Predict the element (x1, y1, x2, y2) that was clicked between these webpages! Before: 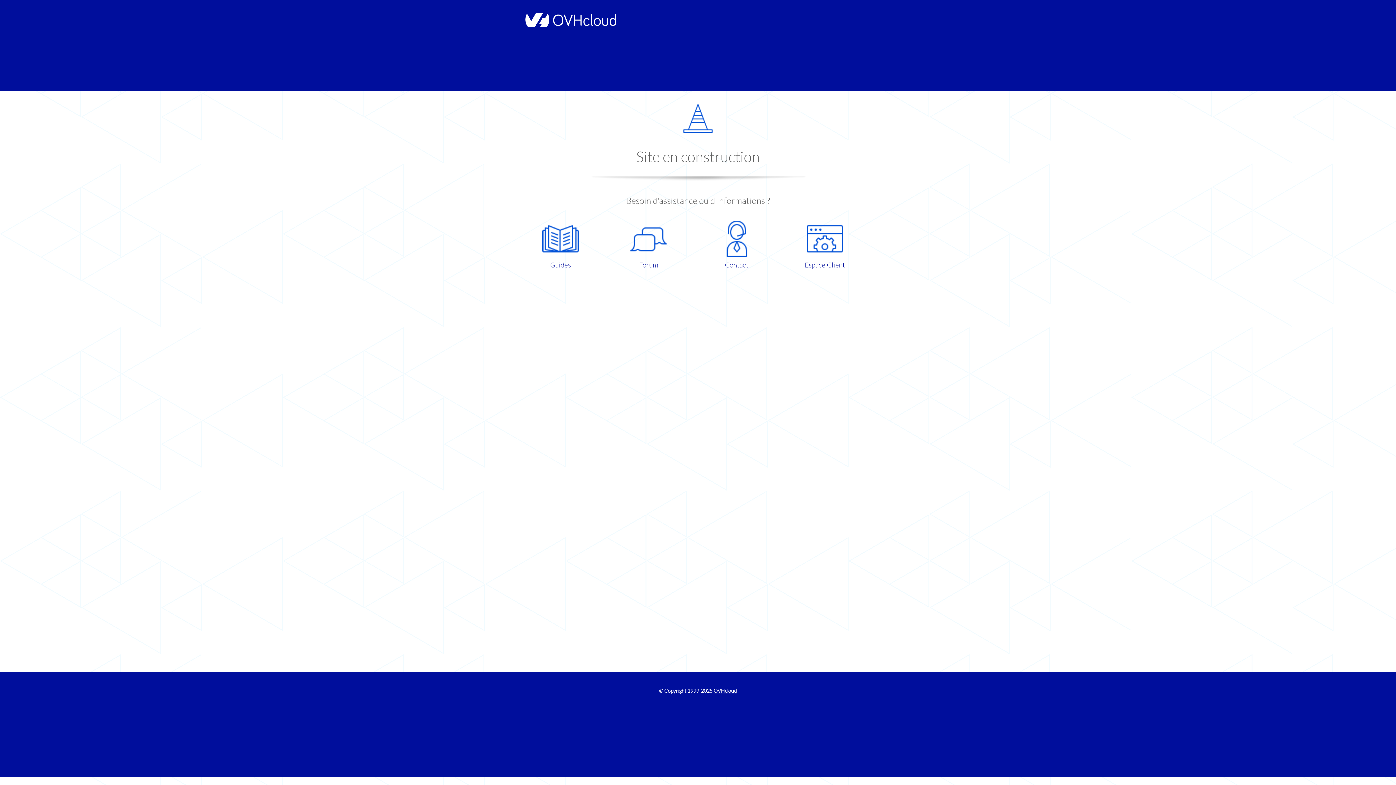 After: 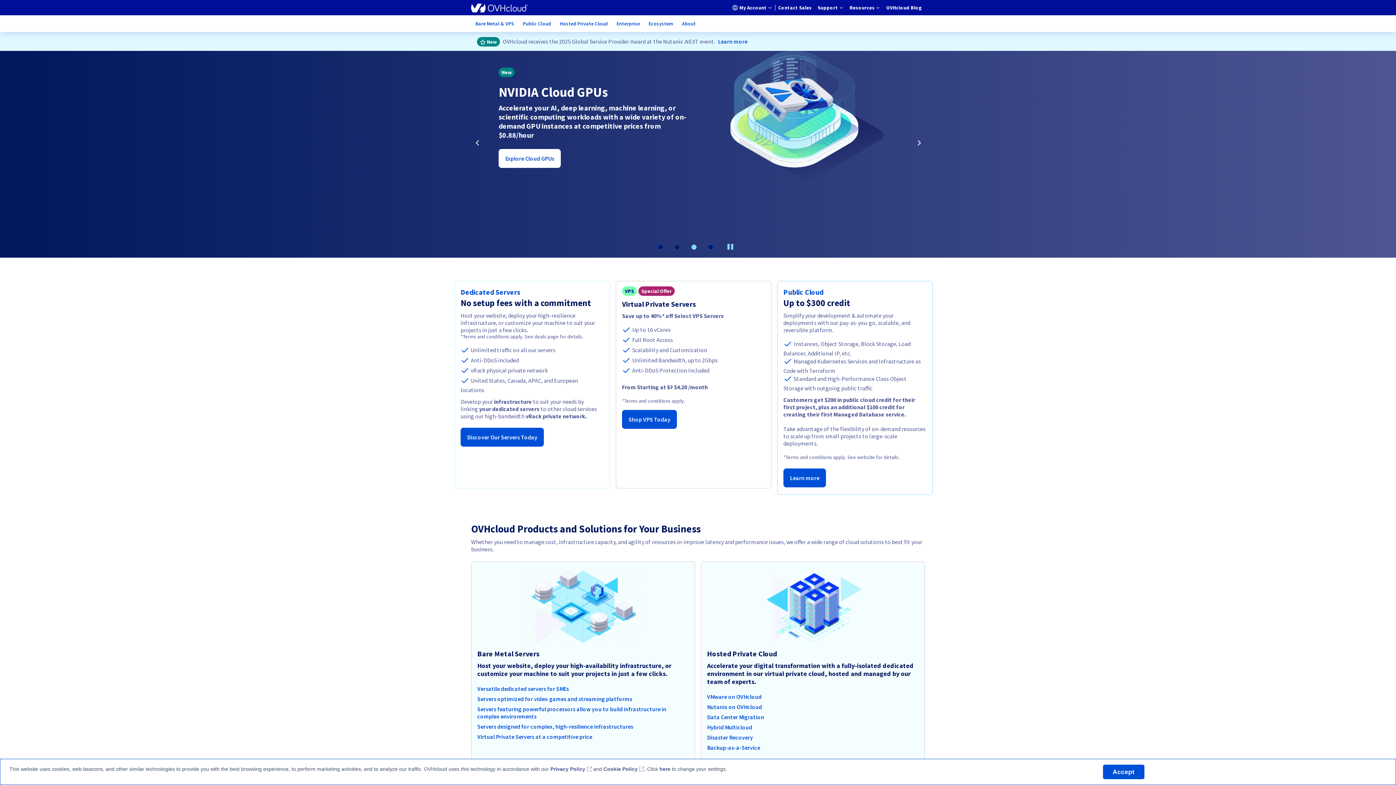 Action: label: OVHcloud bbox: (713, 688, 737, 694)